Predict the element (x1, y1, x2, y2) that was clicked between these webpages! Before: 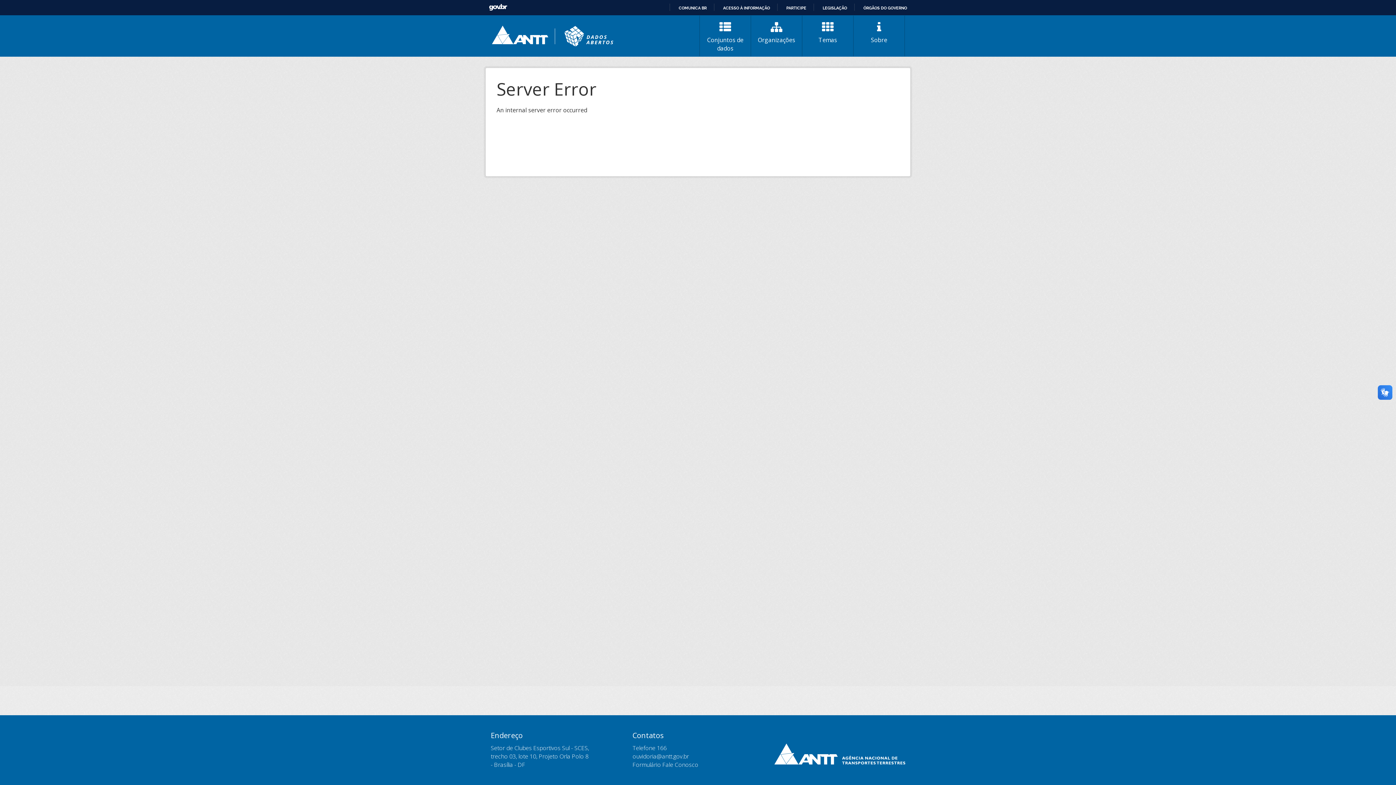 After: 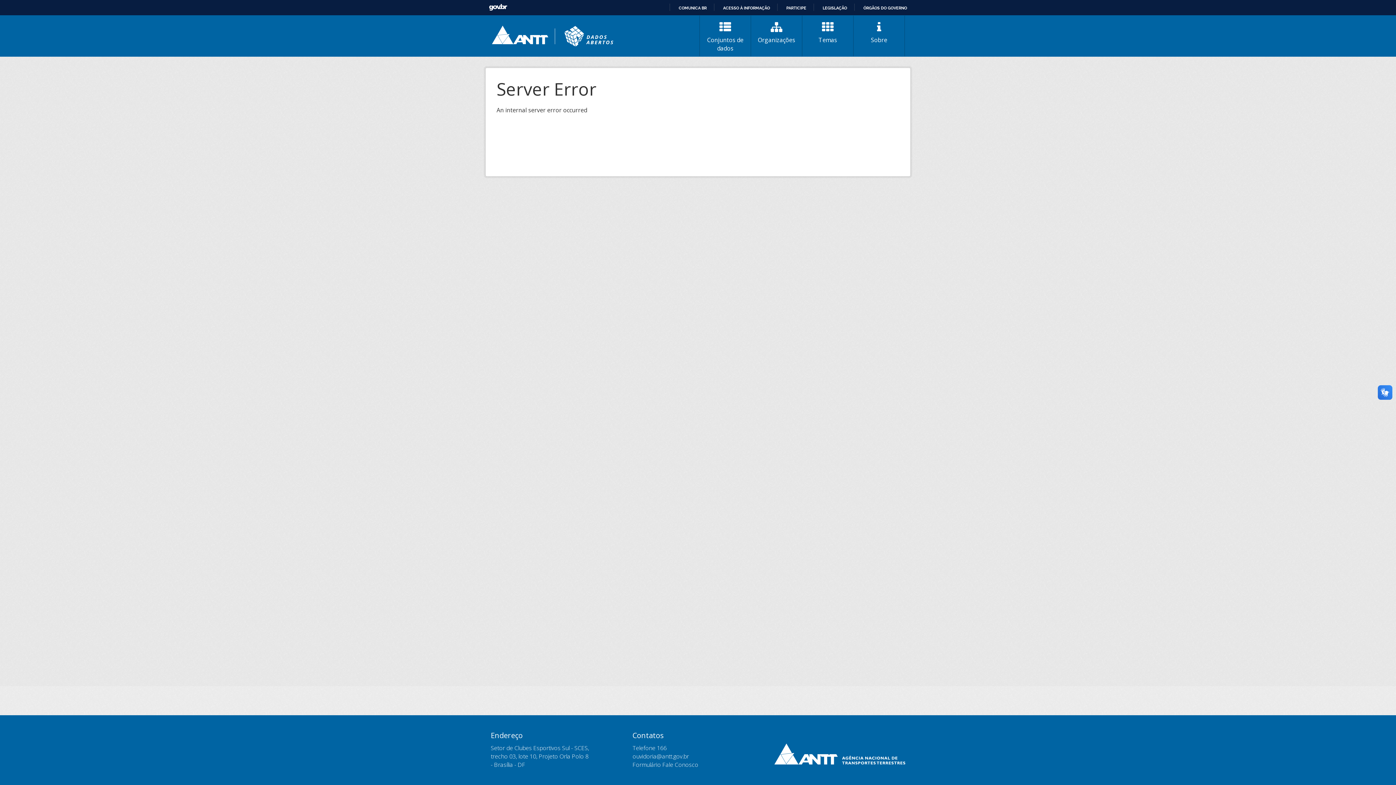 Action: label: Conjuntos de dados bbox: (700, 15, 750, 56)